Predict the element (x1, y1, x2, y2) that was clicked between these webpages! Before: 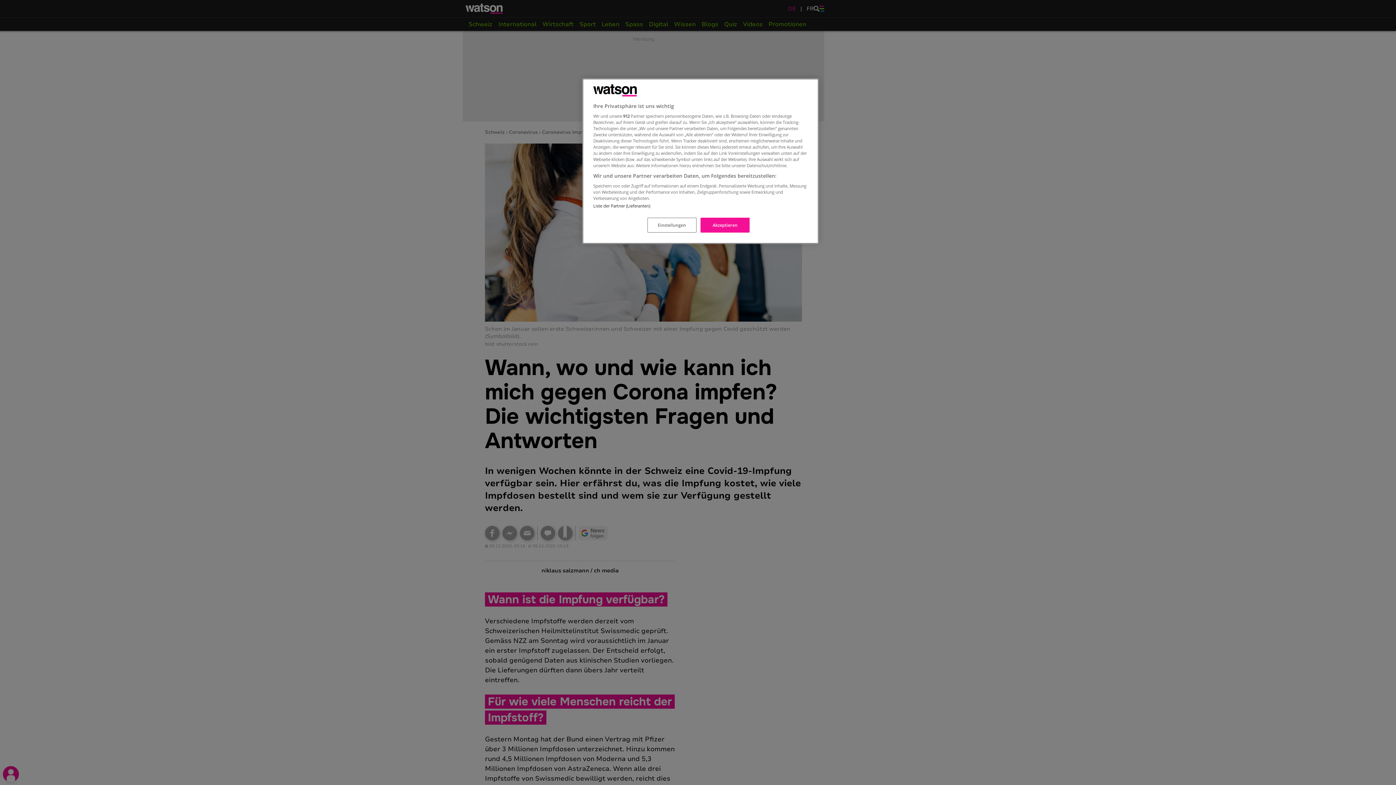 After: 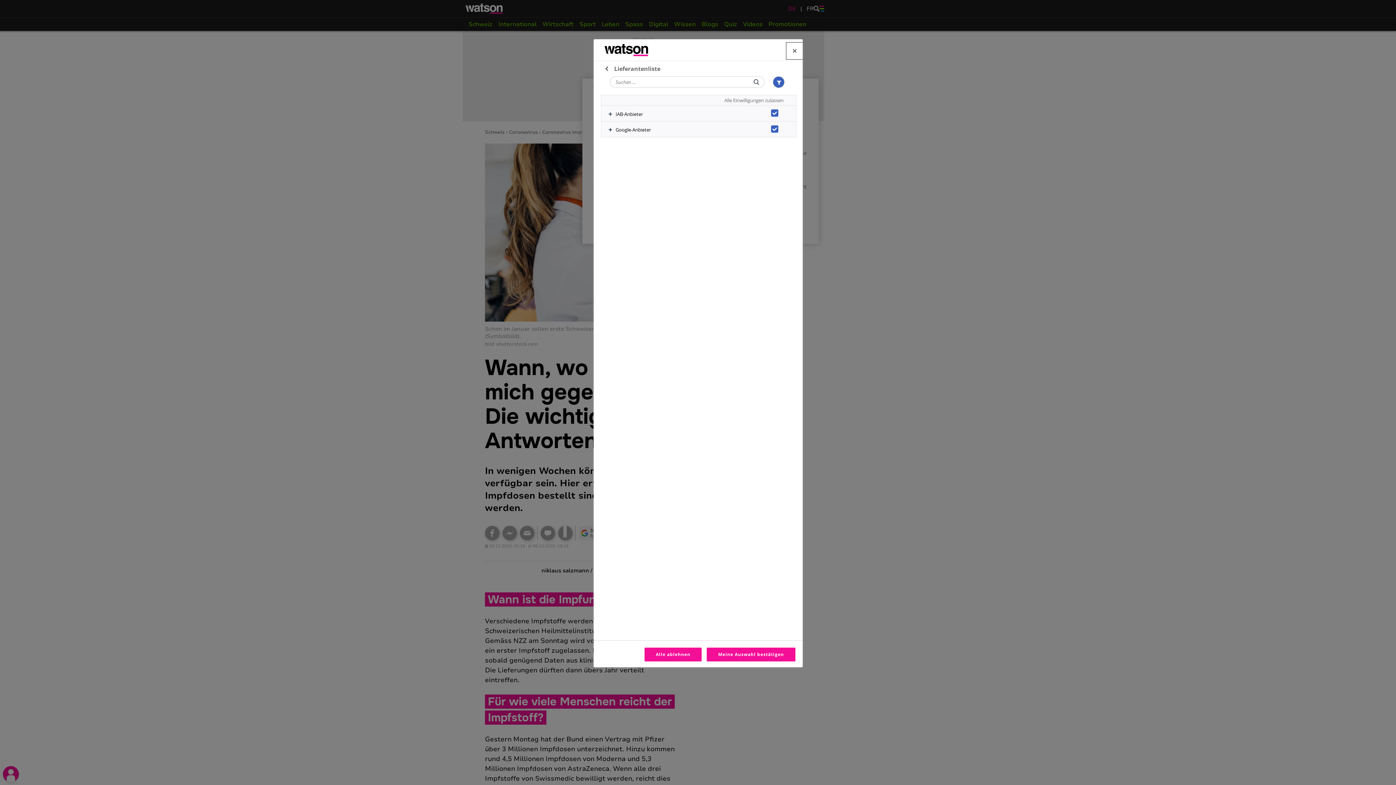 Action: label: Liste der Partner (Lieferanten) bbox: (593, 203, 650, 208)